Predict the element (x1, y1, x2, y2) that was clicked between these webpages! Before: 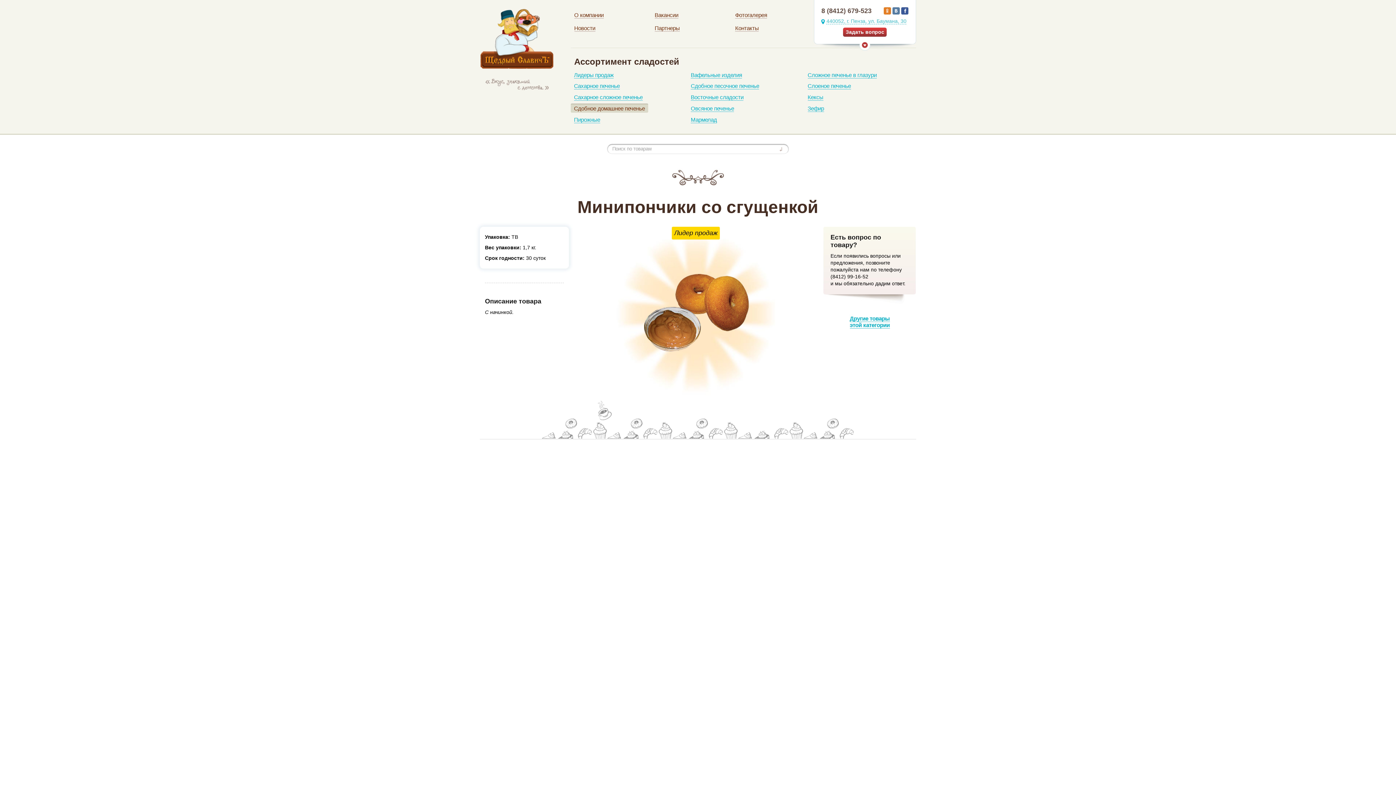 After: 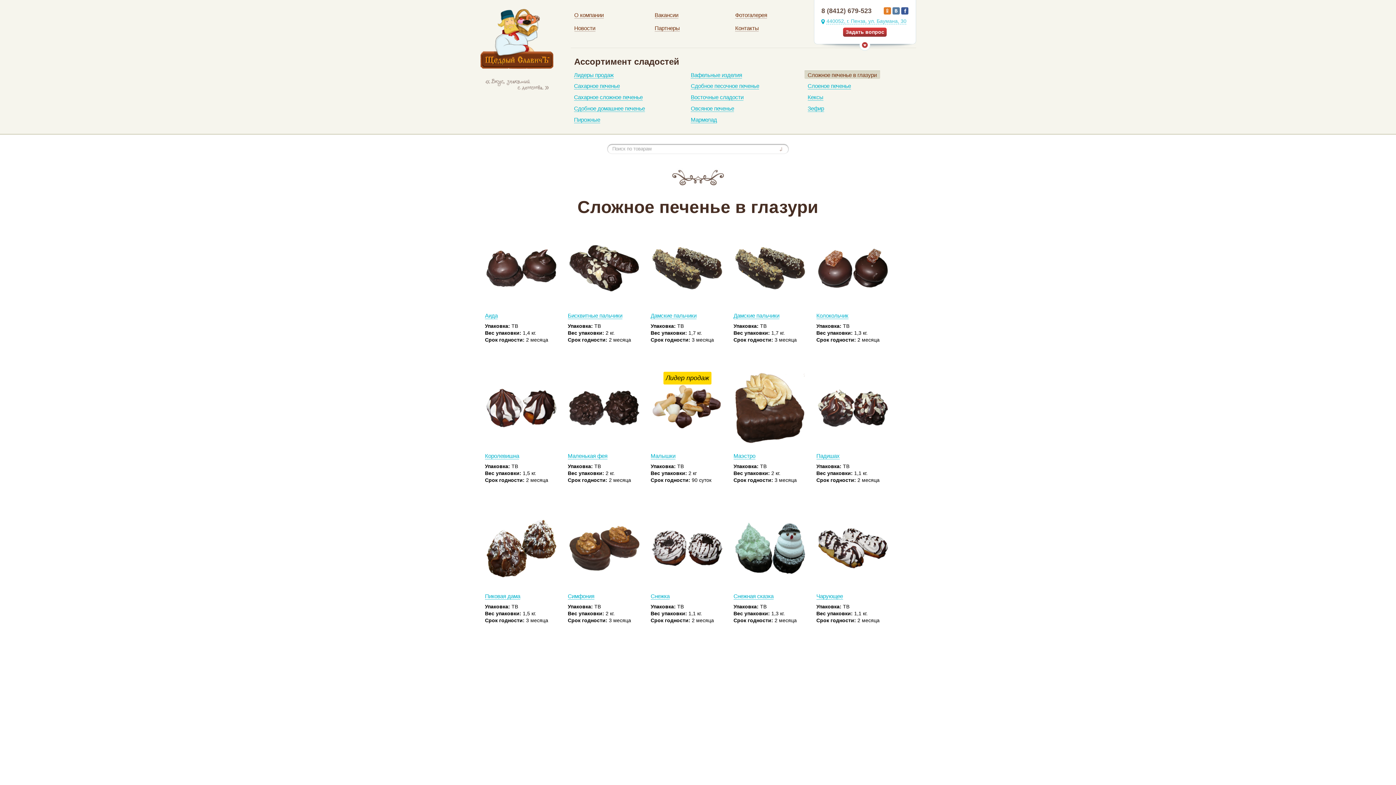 Action: label: Сложное печенье в глазури bbox: (804, 70, 880, 79)